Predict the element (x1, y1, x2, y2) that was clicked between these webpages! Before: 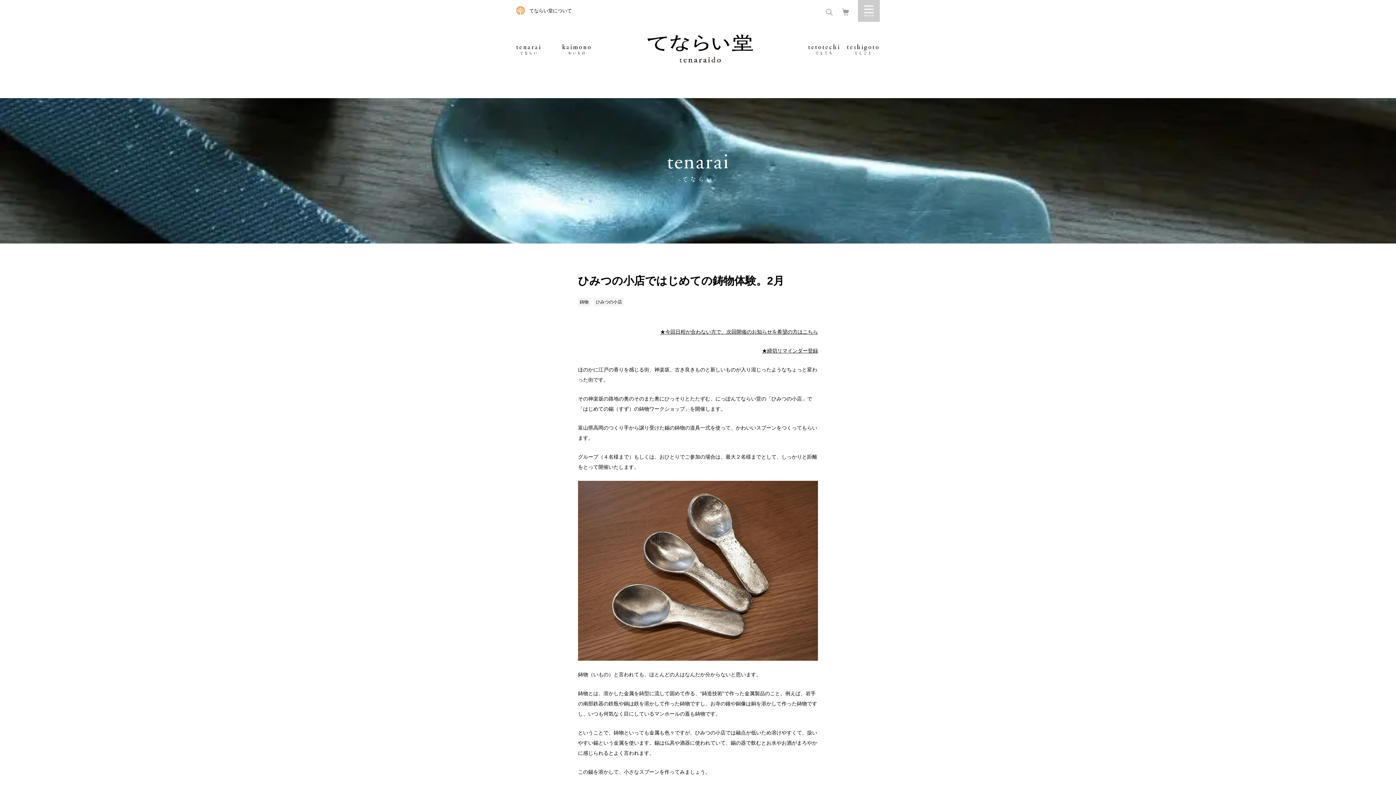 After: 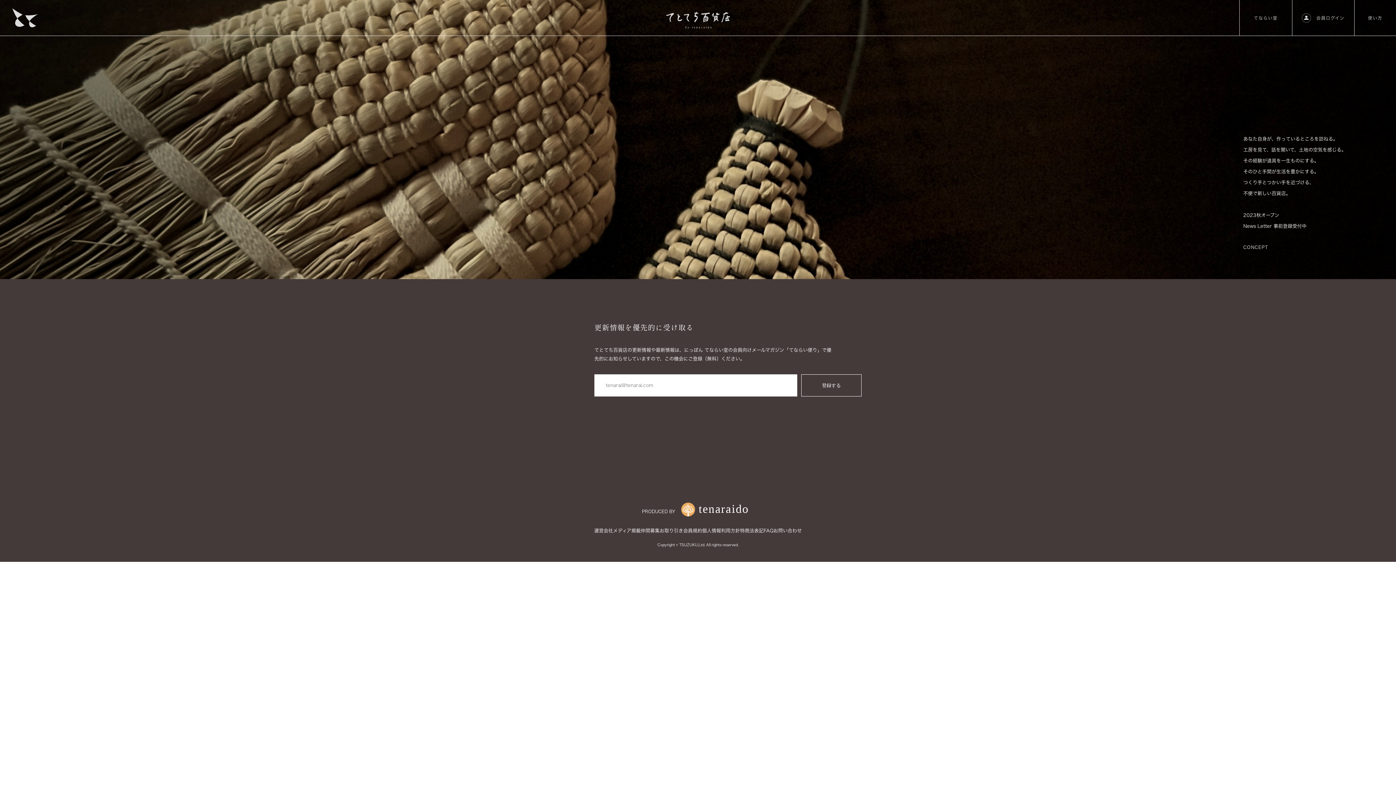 Action: bbox: (808, 43, 840, 55) label: tetotechi
てとてち